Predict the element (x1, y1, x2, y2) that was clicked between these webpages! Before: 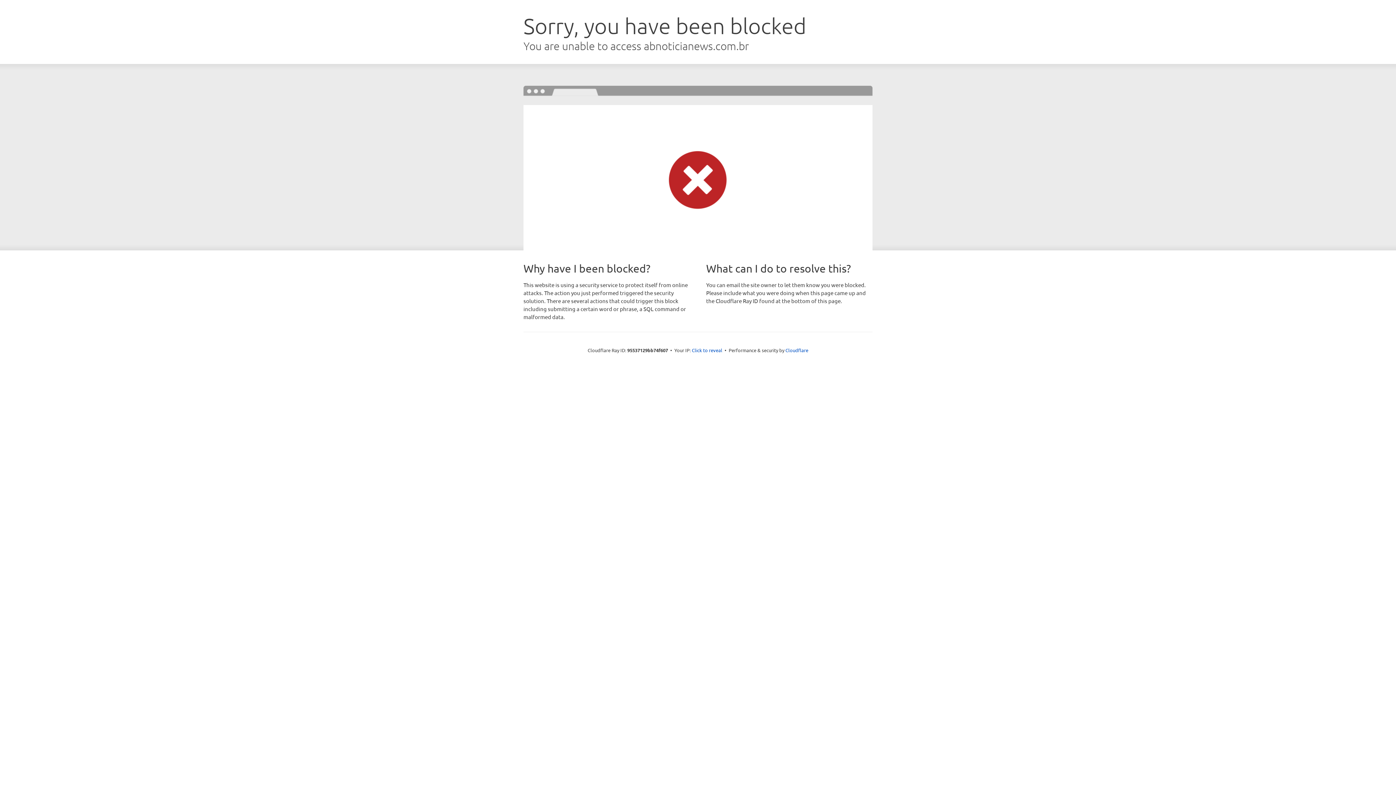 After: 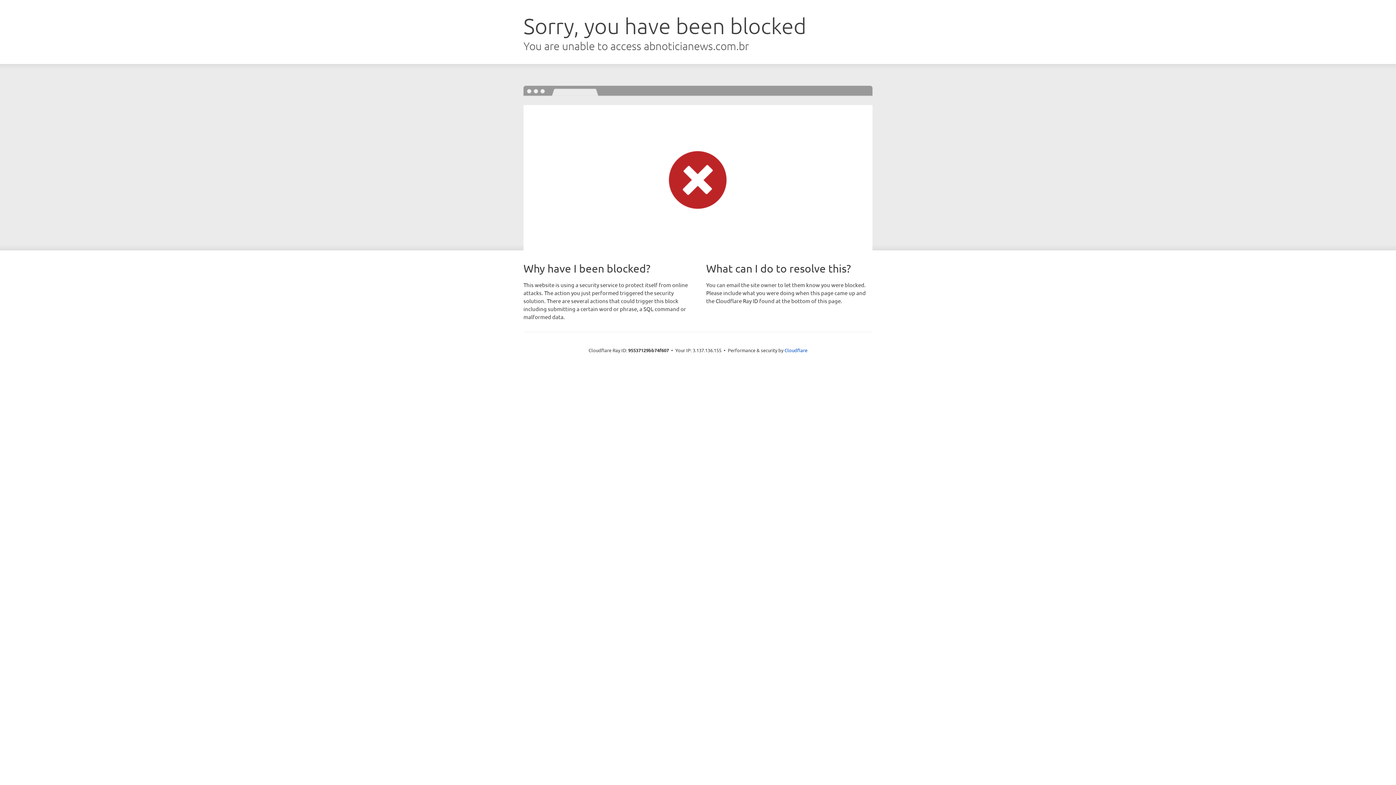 Action: bbox: (692, 346, 722, 353) label: Click to reveal